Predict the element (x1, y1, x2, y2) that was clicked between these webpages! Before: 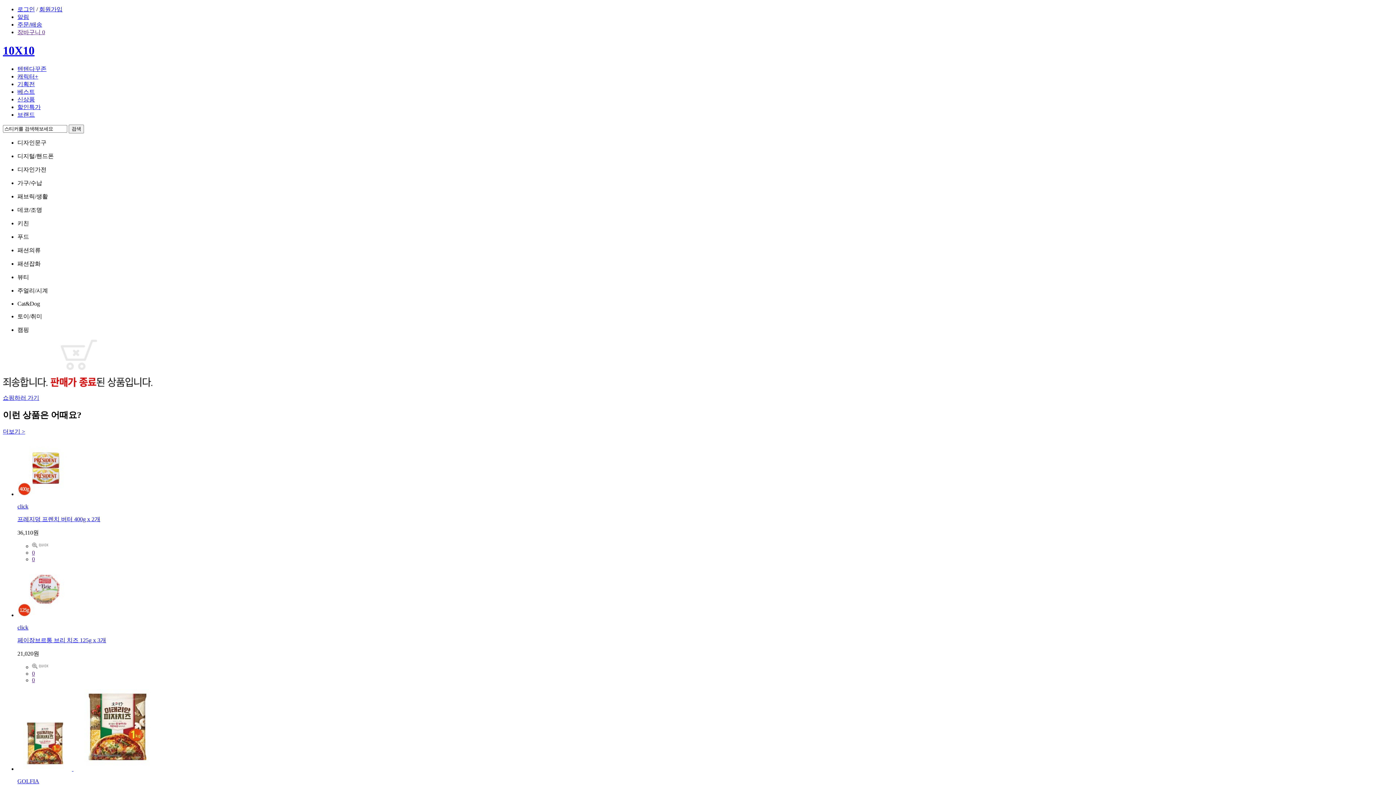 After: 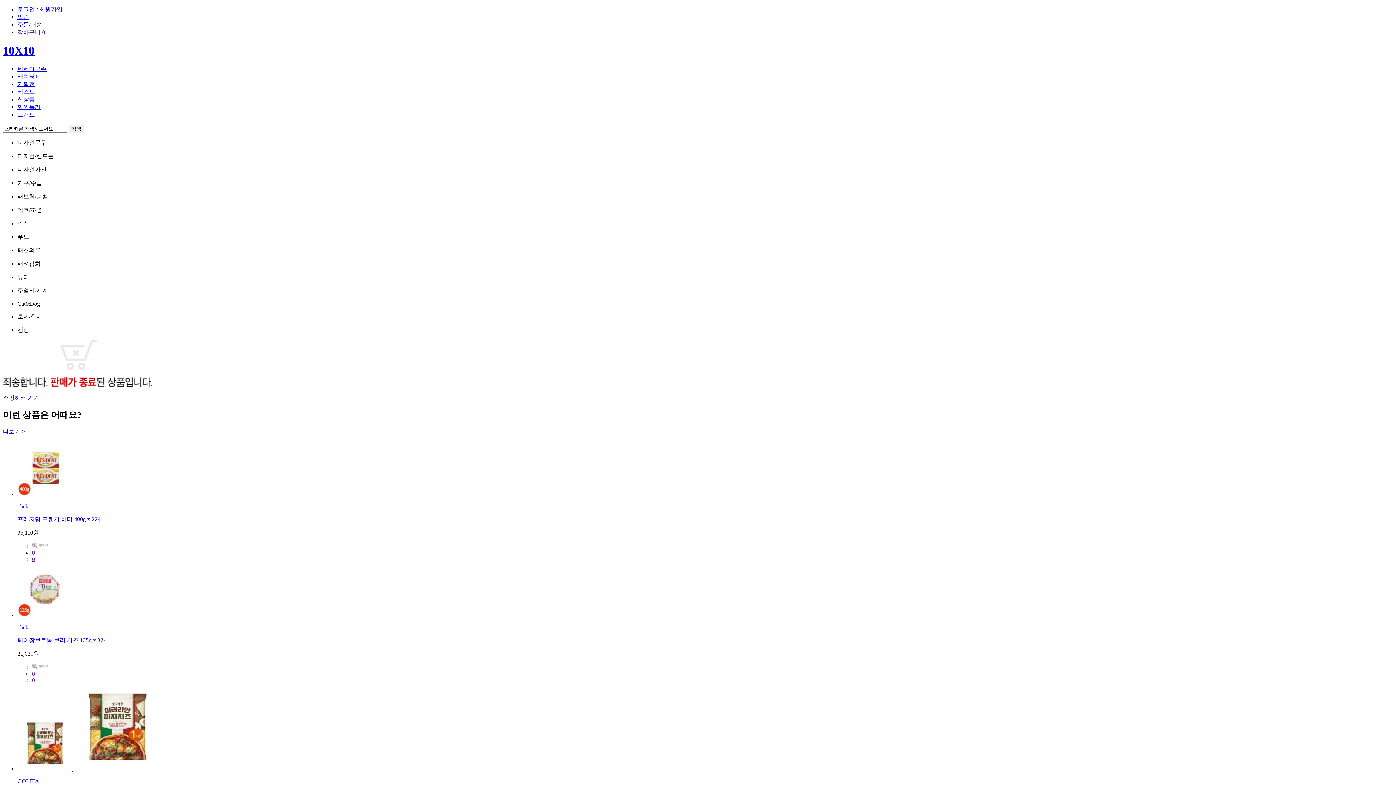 Action: bbox: (32, 664, 48, 670)